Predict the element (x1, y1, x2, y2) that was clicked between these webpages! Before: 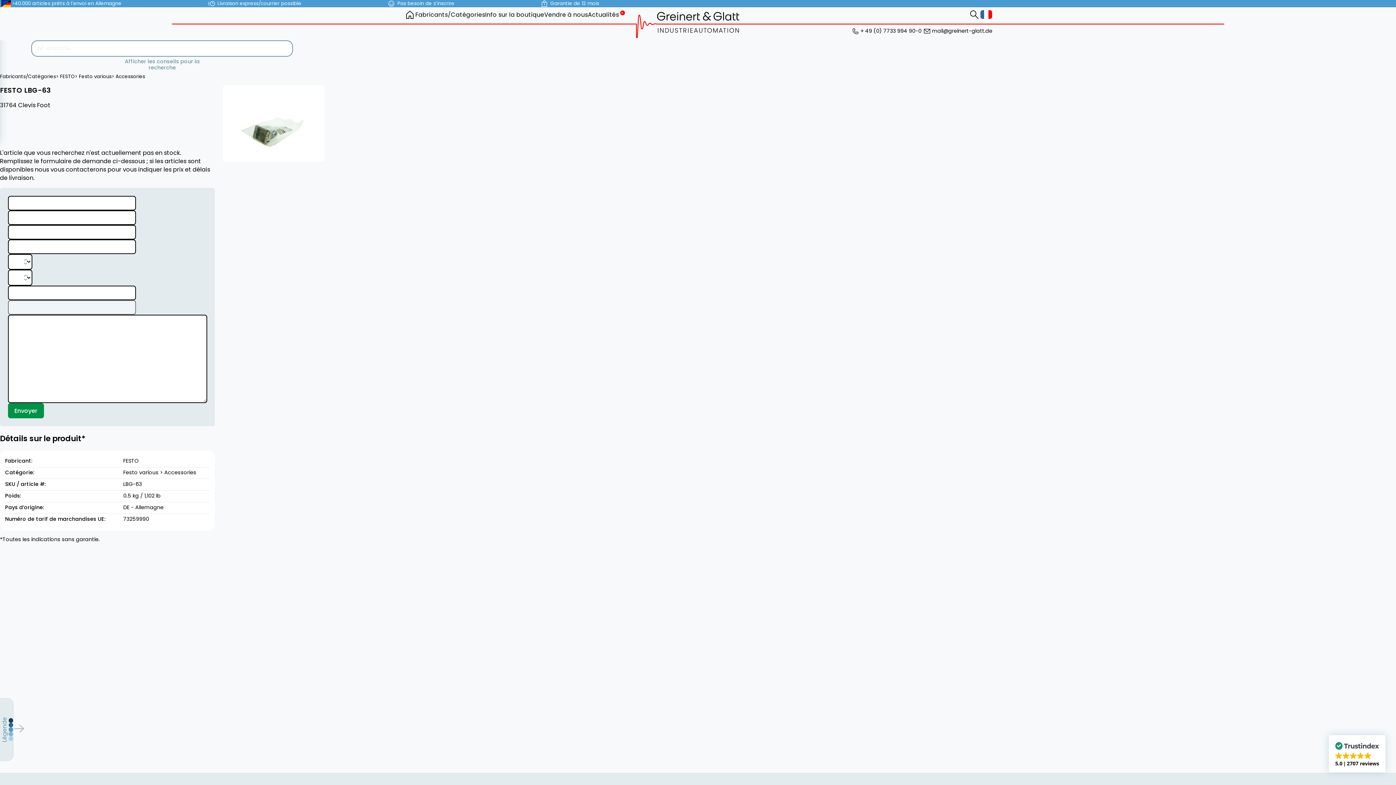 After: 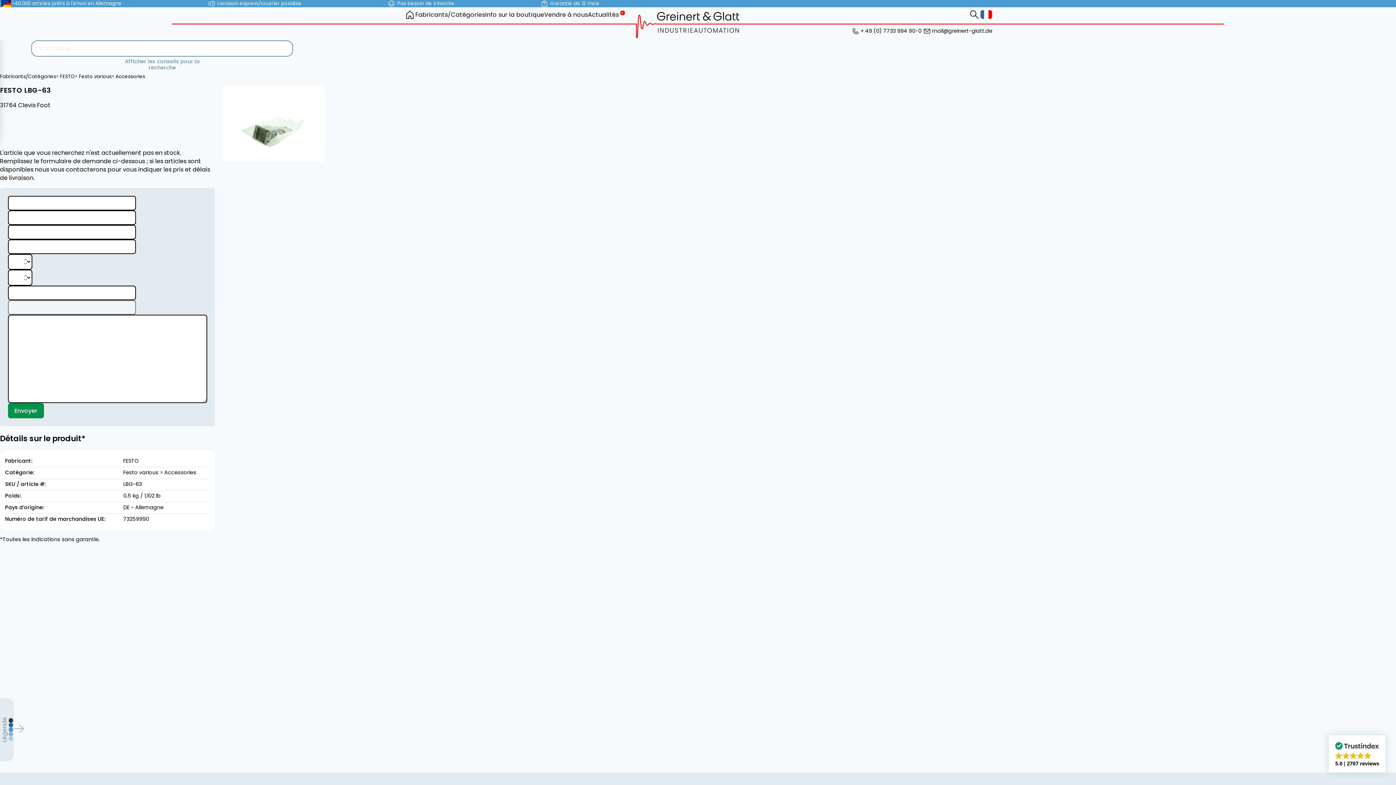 Action: bbox: (850, 26, 921, 35) label: + 49 (0) 7733 994 90-0